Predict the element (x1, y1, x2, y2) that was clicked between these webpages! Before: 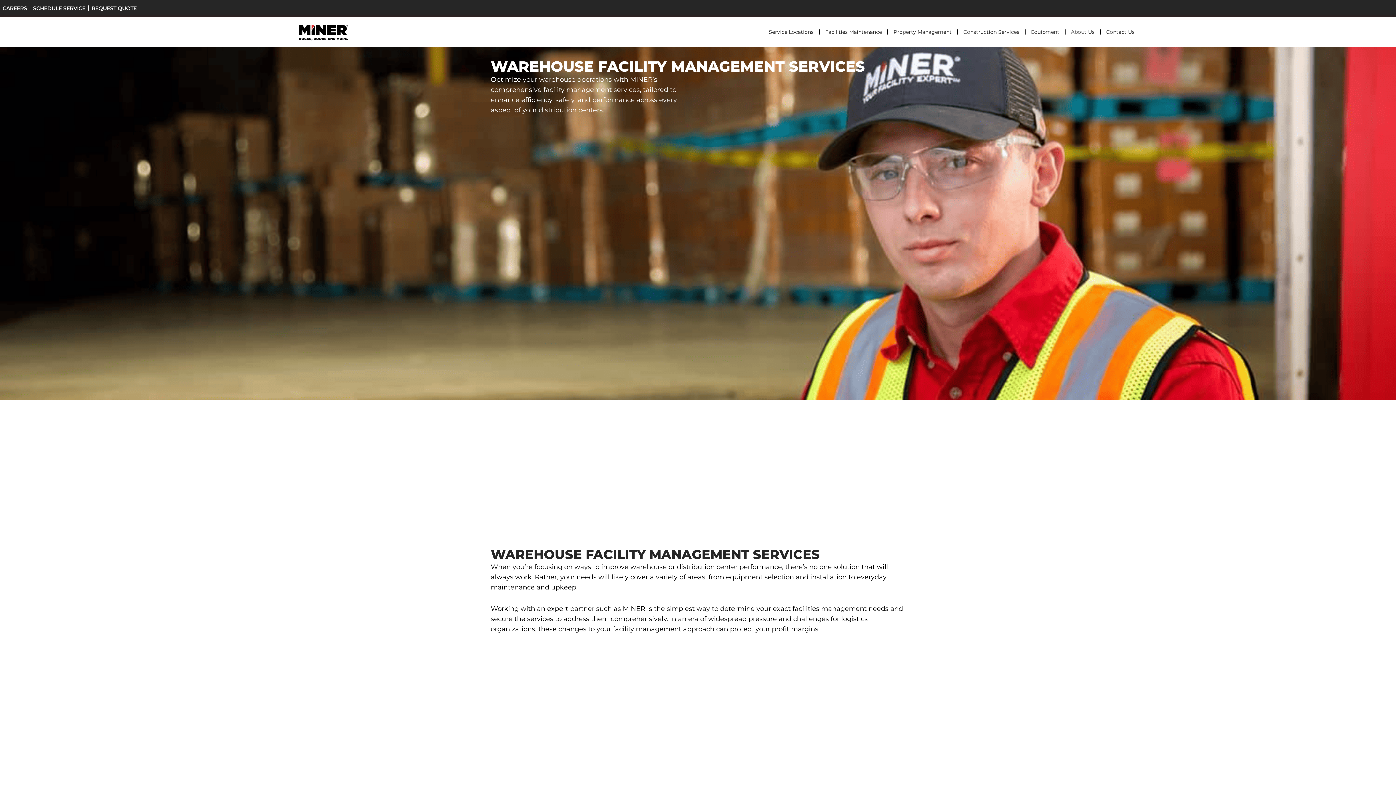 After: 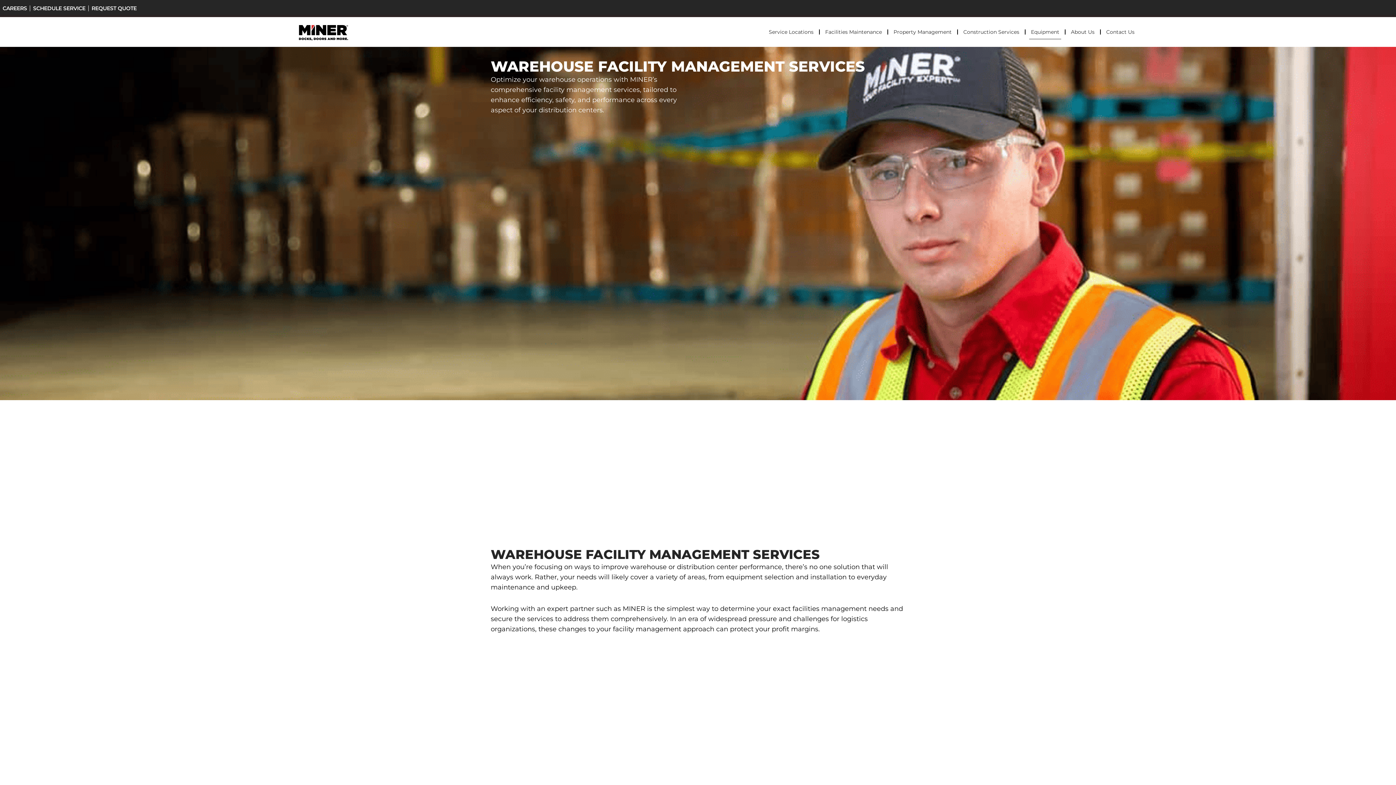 Action: label: Equipment bbox: (1029, 24, 1061, 39)